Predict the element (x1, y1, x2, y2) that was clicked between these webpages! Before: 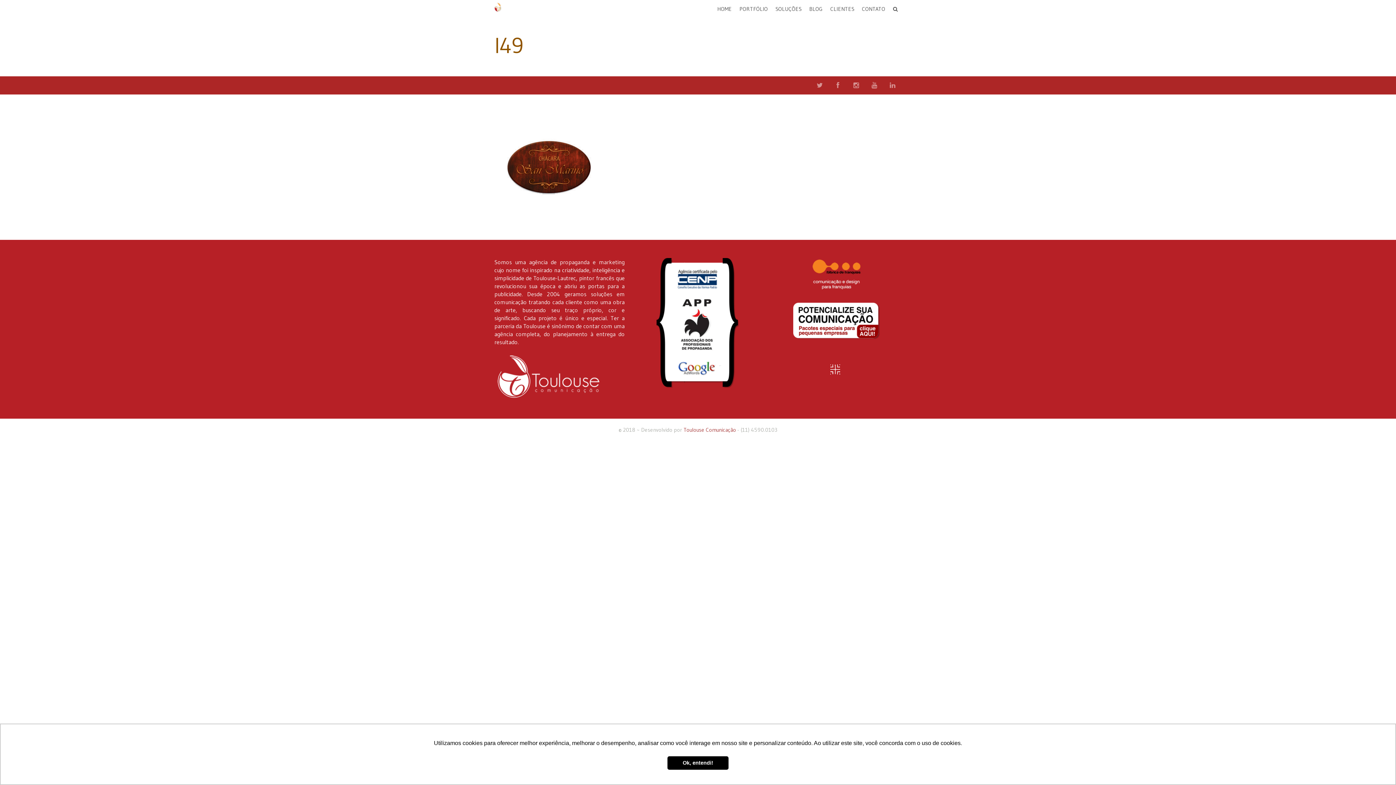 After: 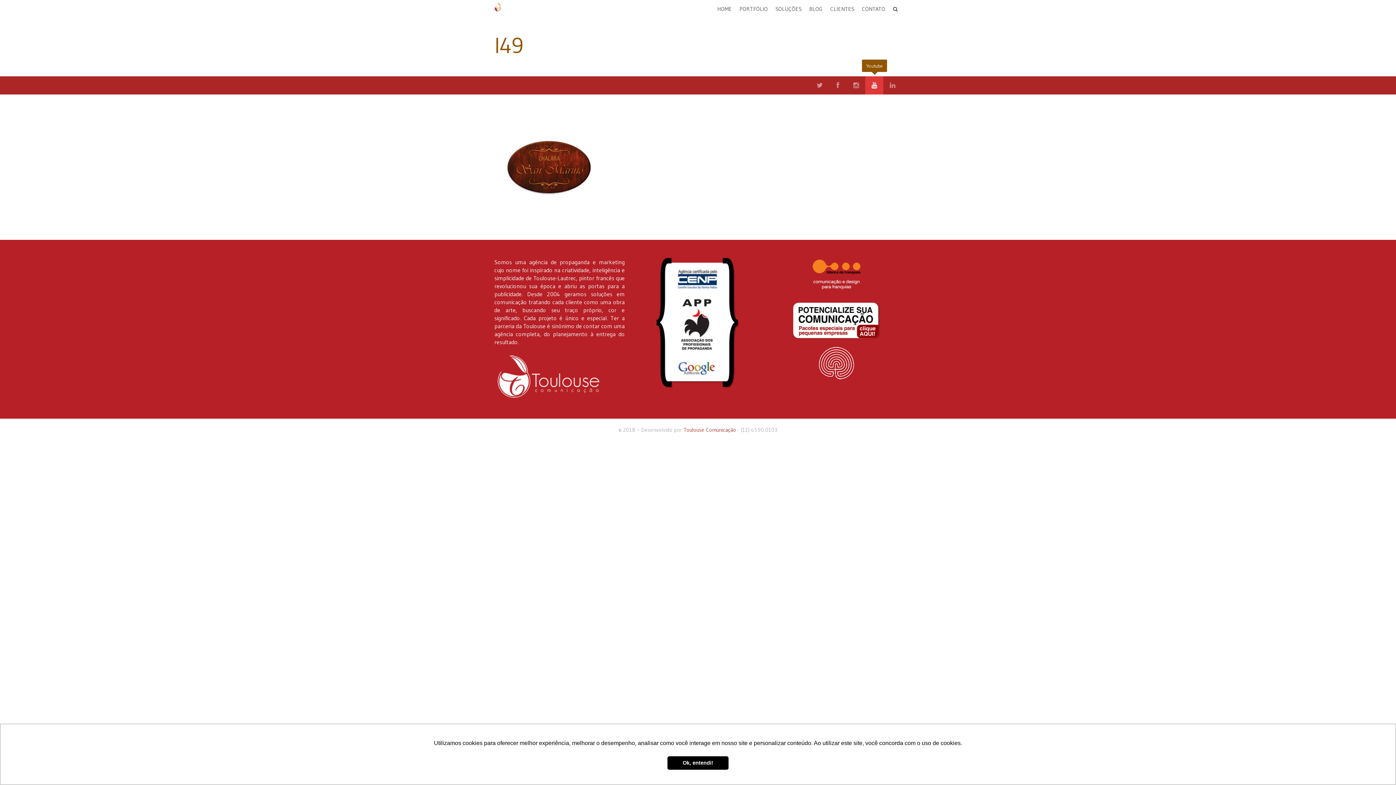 Action: bbox: (865, 76, 883, 94)